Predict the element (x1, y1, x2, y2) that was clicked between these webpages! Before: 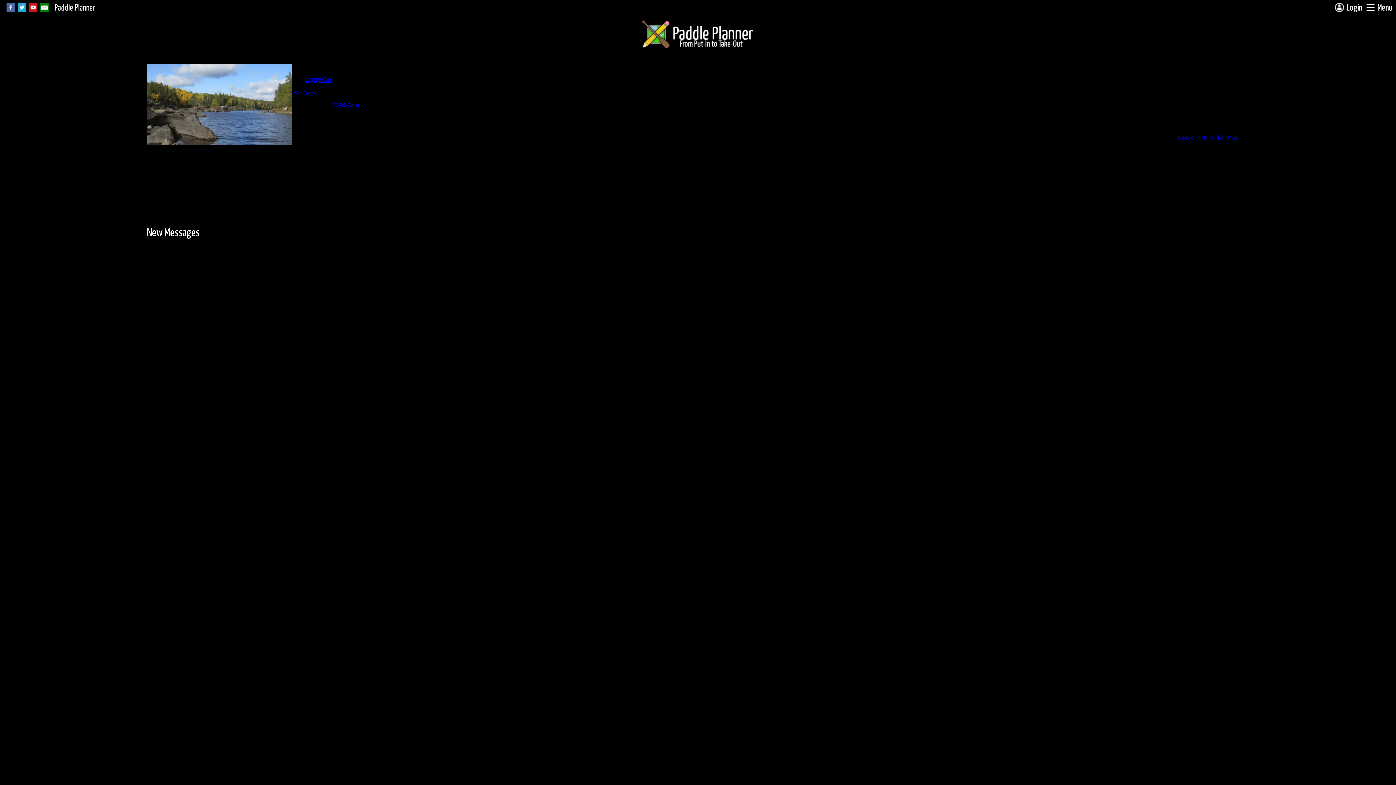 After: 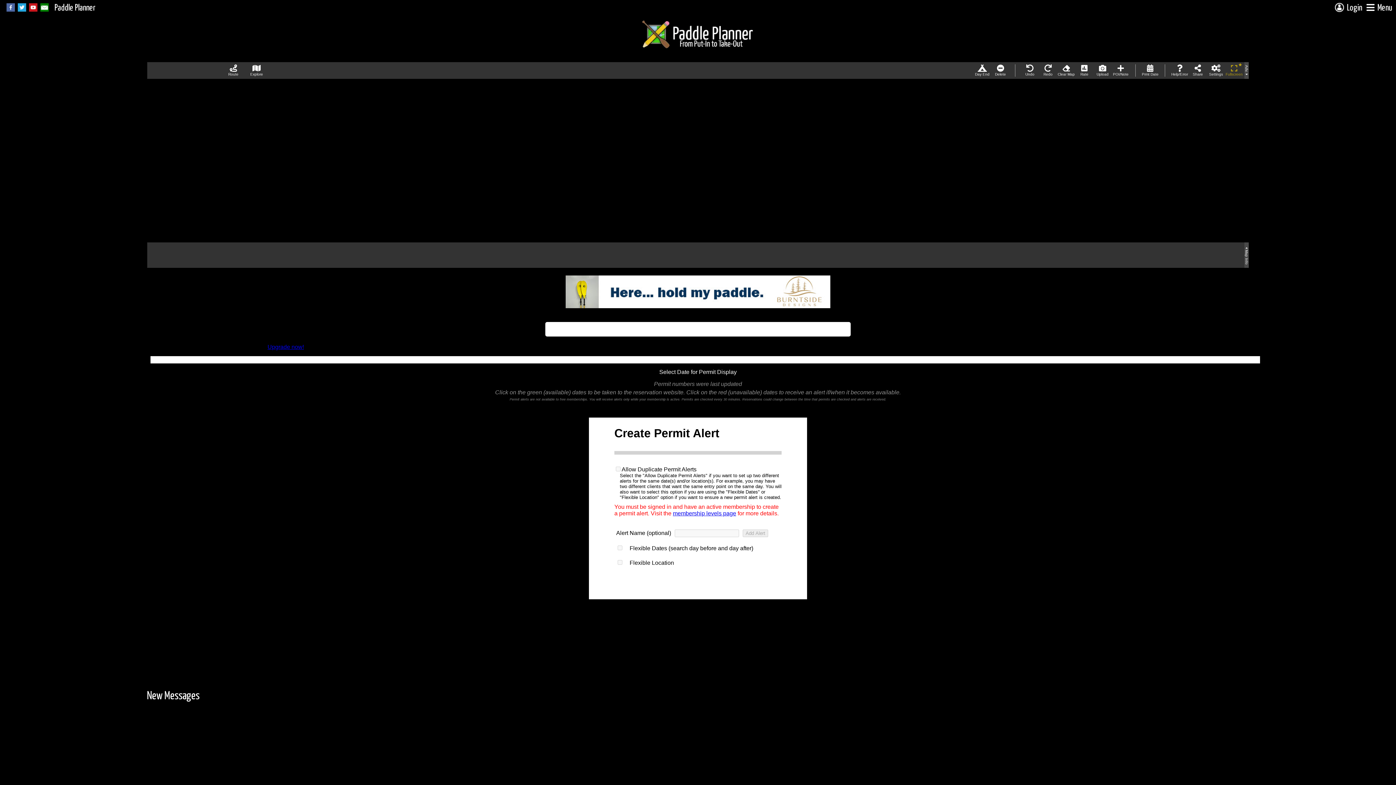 Action: label: View on Interactive Map bbox: (1176, 134, 1238, 140)